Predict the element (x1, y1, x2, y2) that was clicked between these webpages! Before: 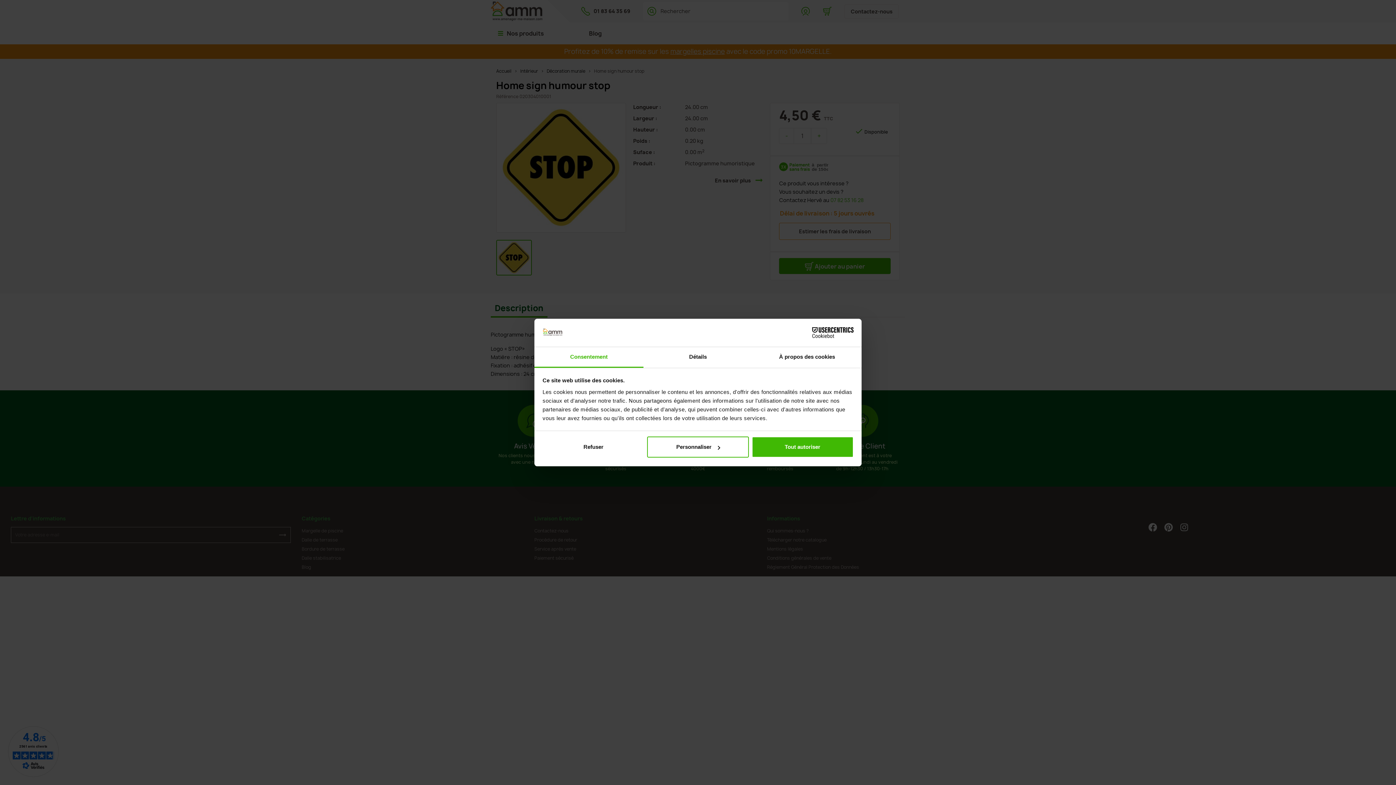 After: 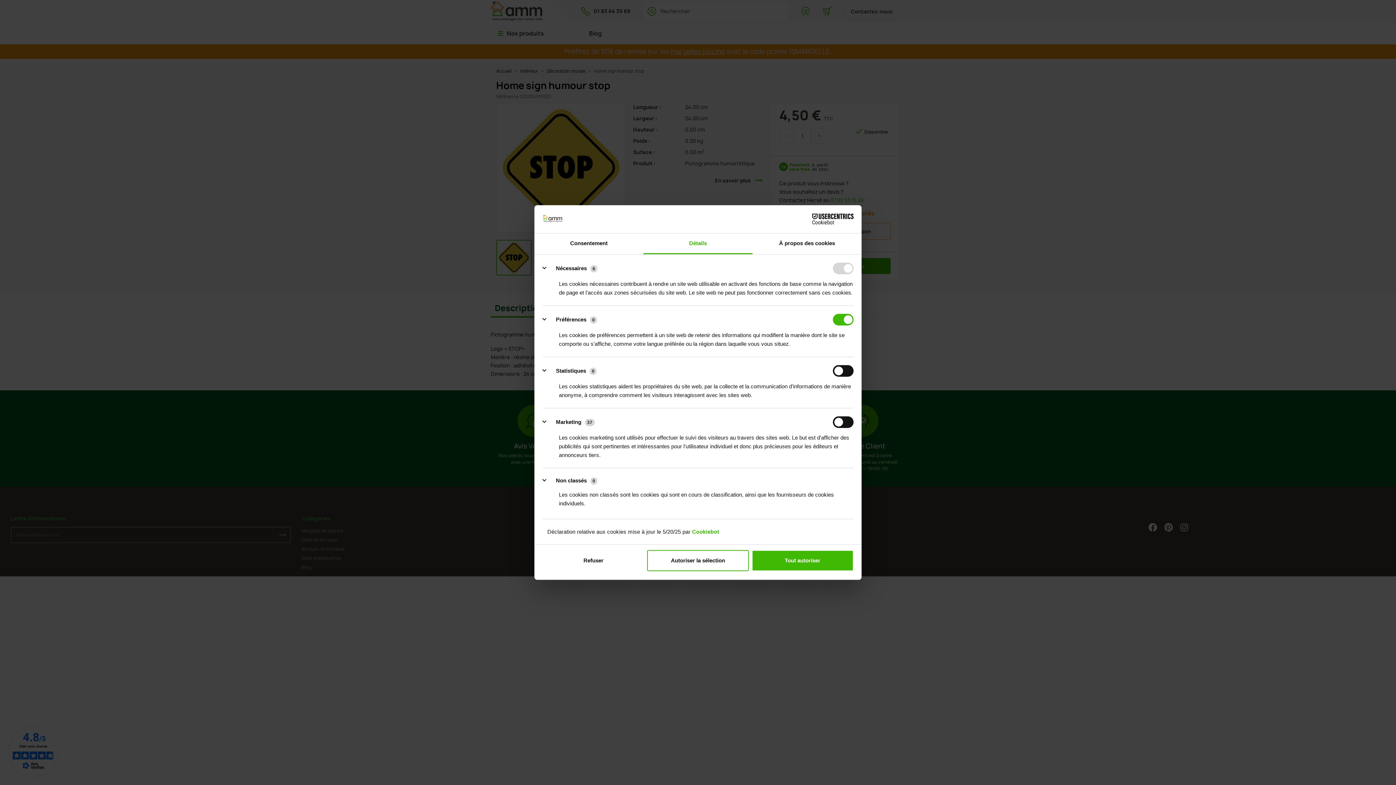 Action: bbox: (647, 436, 749, 457) label: Personnaliser